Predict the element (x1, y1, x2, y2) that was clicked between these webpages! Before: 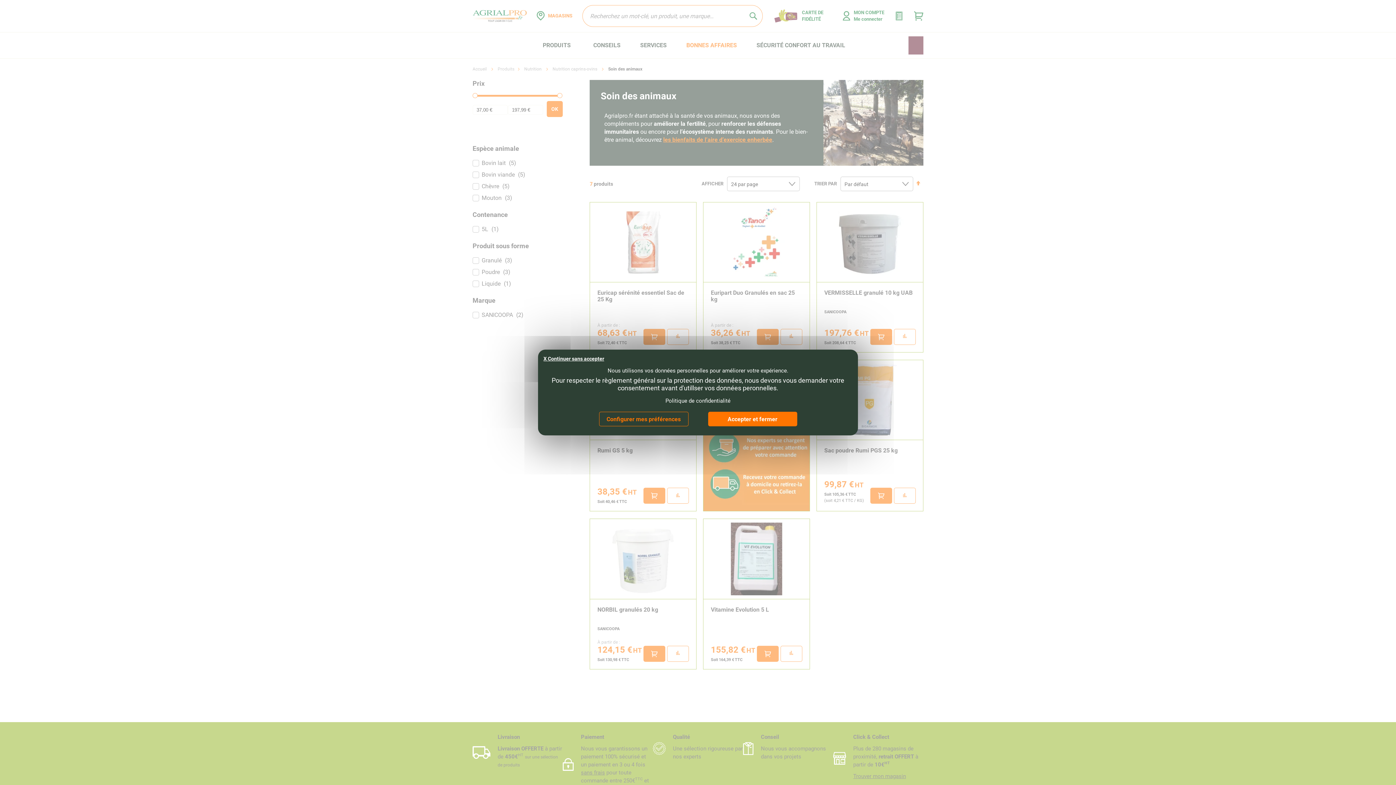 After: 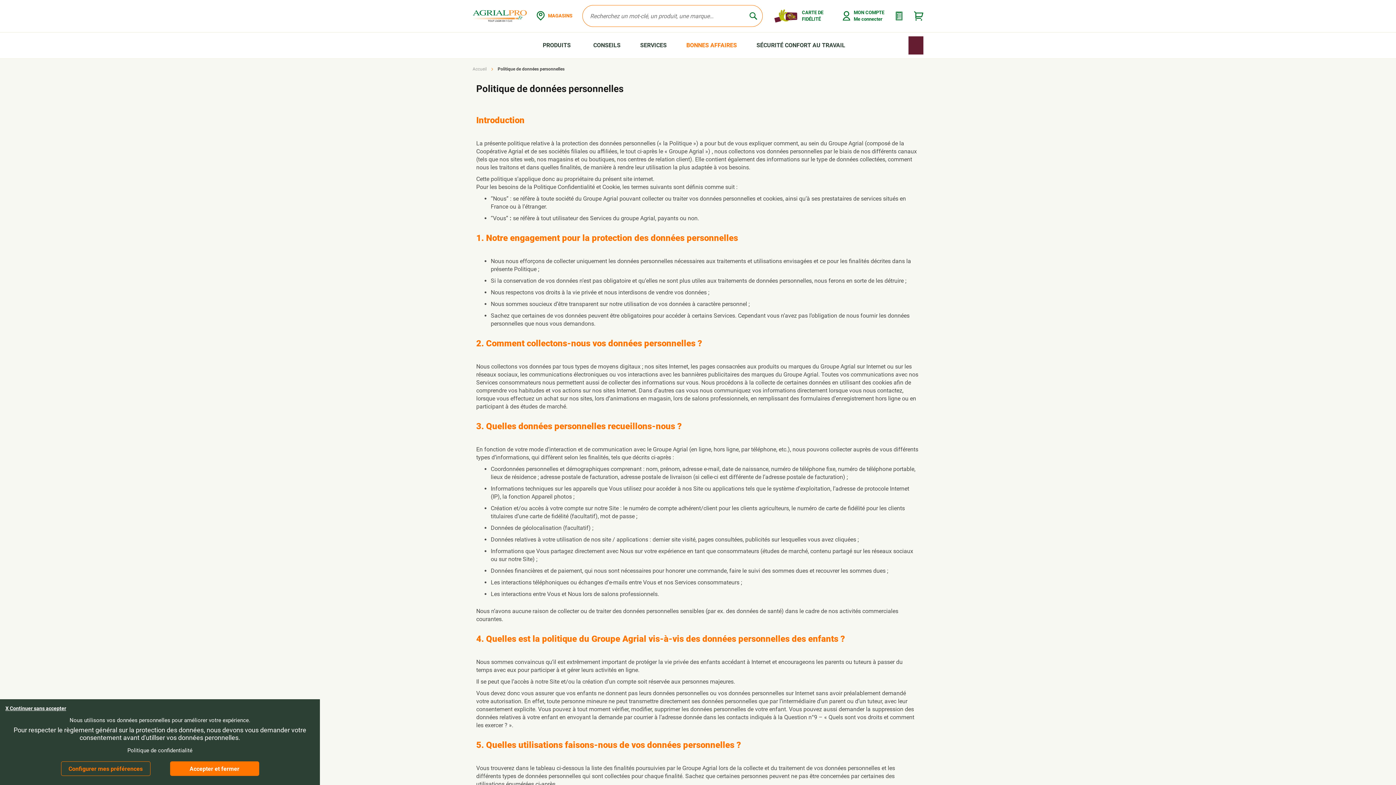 Action: bbox: (654, 393, 741, 408) label: Politique de confidentialité